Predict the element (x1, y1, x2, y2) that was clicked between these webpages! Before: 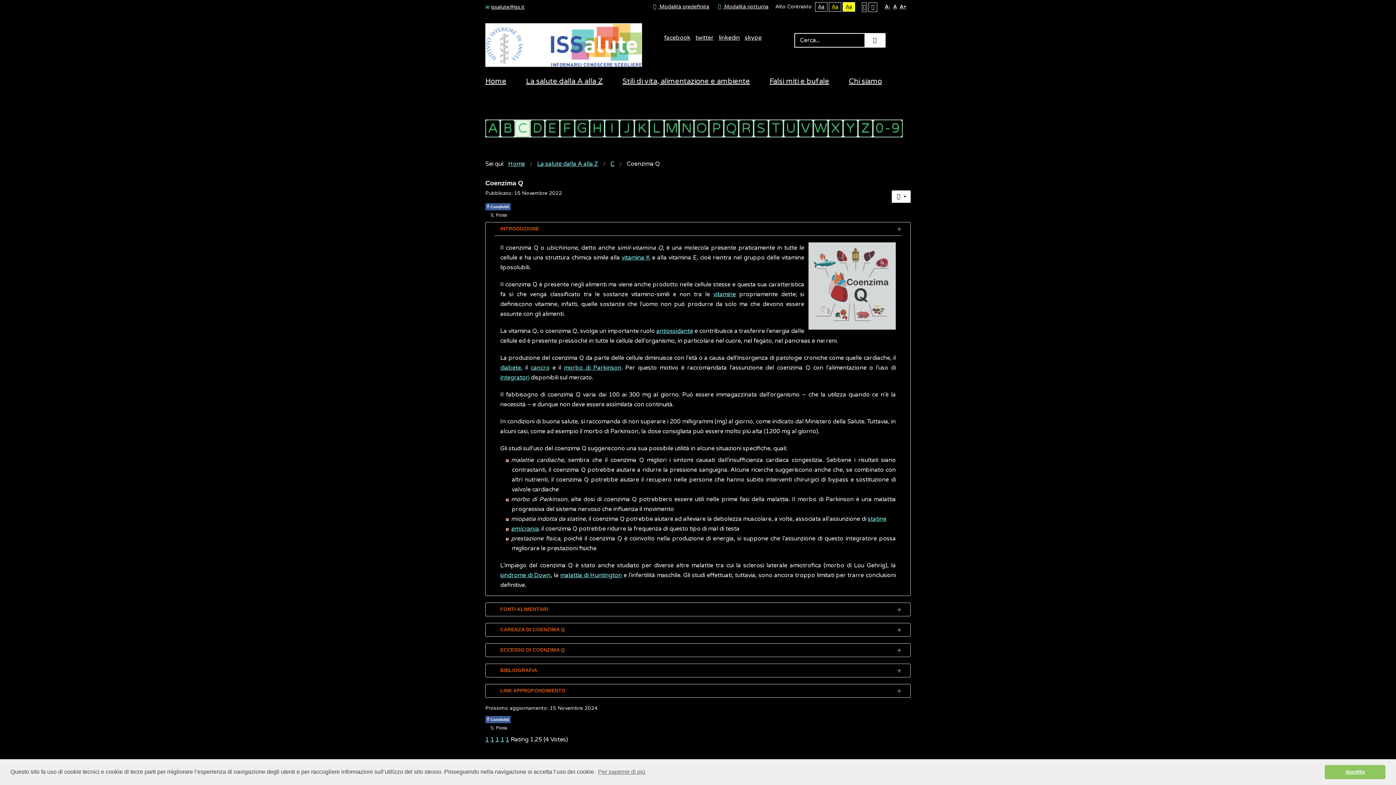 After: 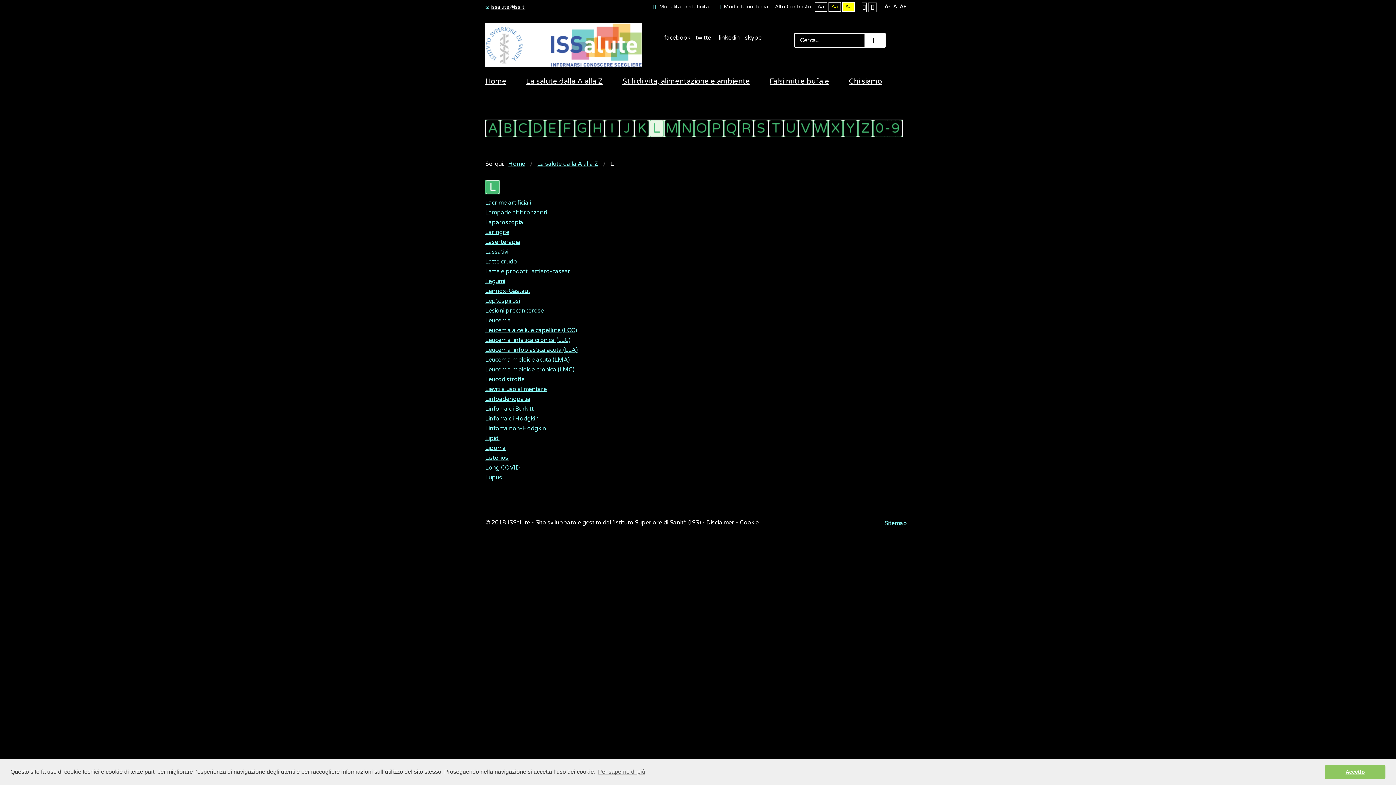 Action: bbox: (649, 119, 664, 137) label:   